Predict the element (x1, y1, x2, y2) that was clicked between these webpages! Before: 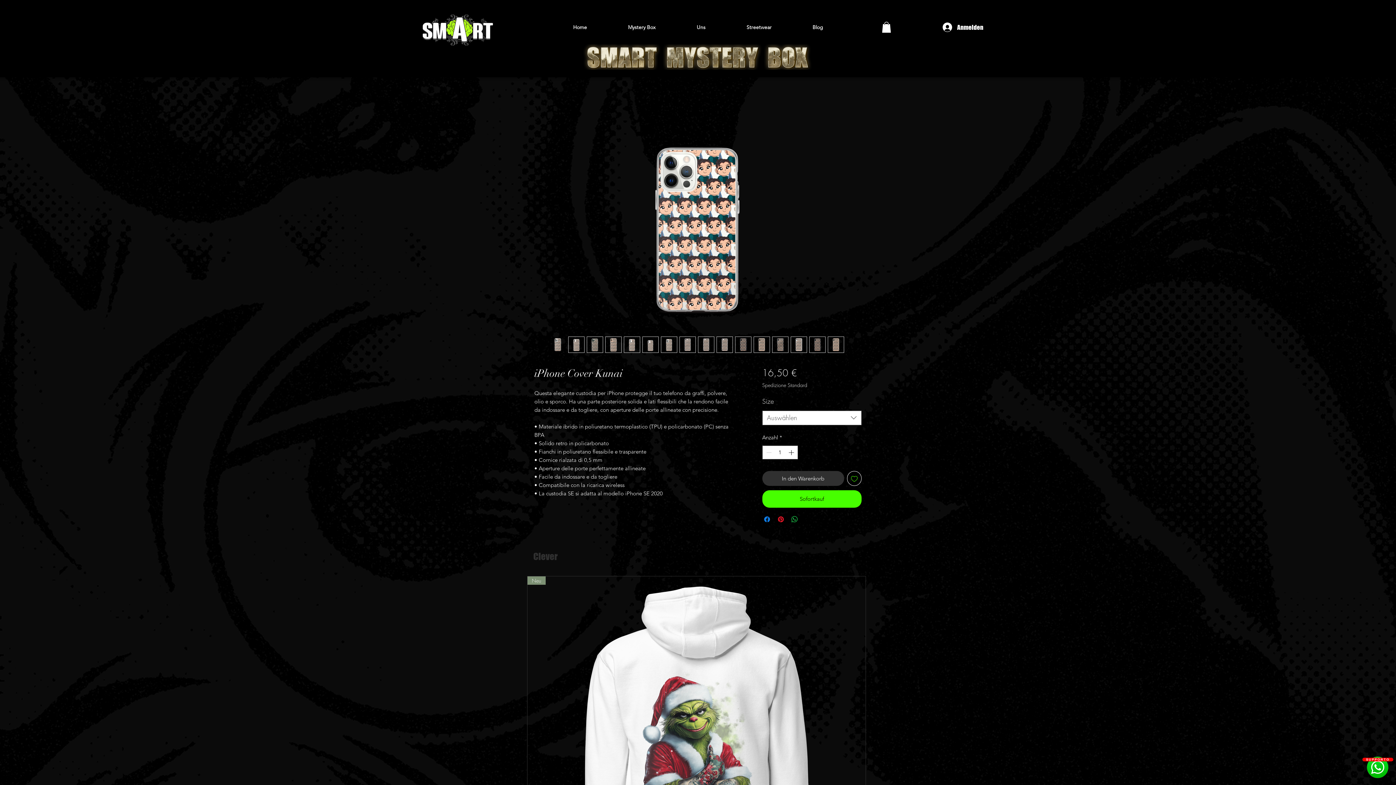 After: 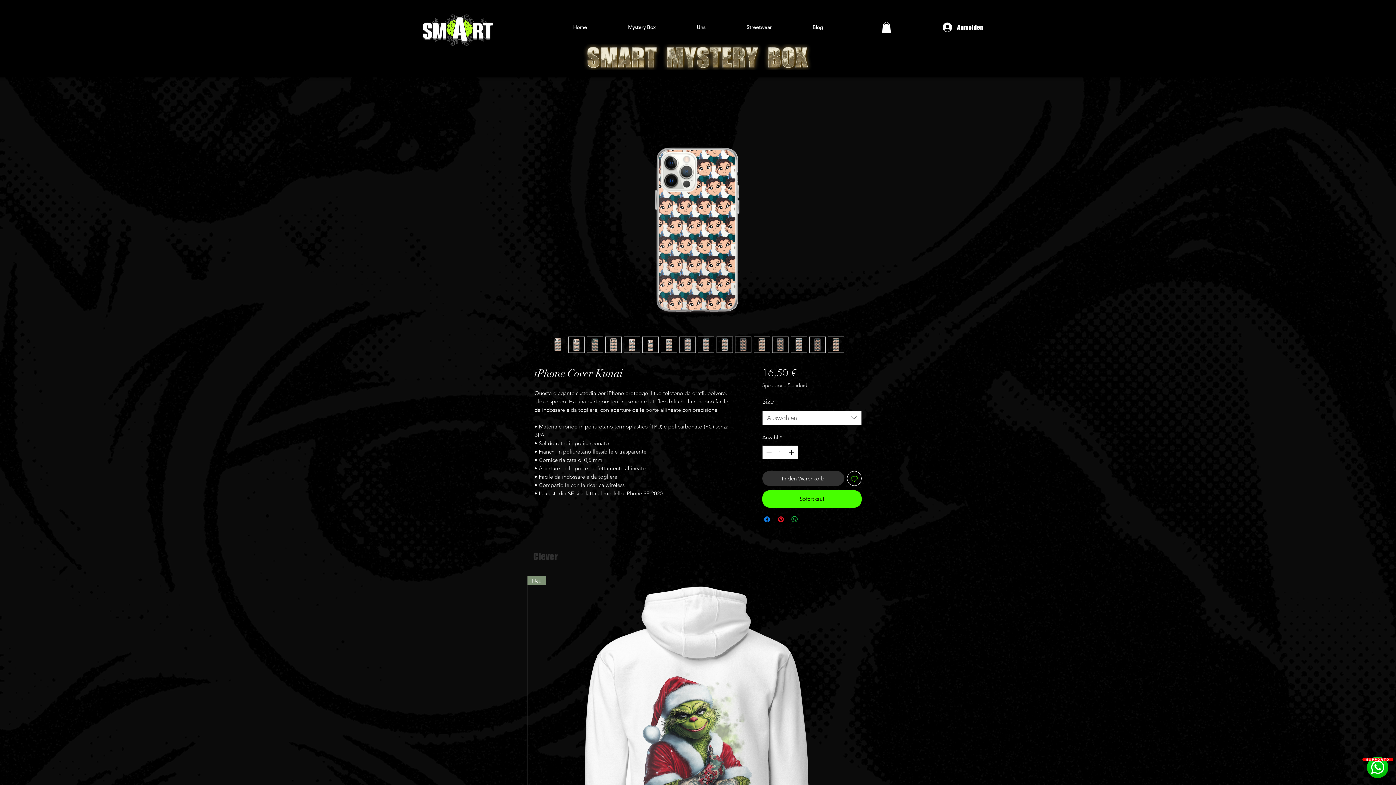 Action: bbox: (762, 381, 807, 388) label: Spedizione Standard